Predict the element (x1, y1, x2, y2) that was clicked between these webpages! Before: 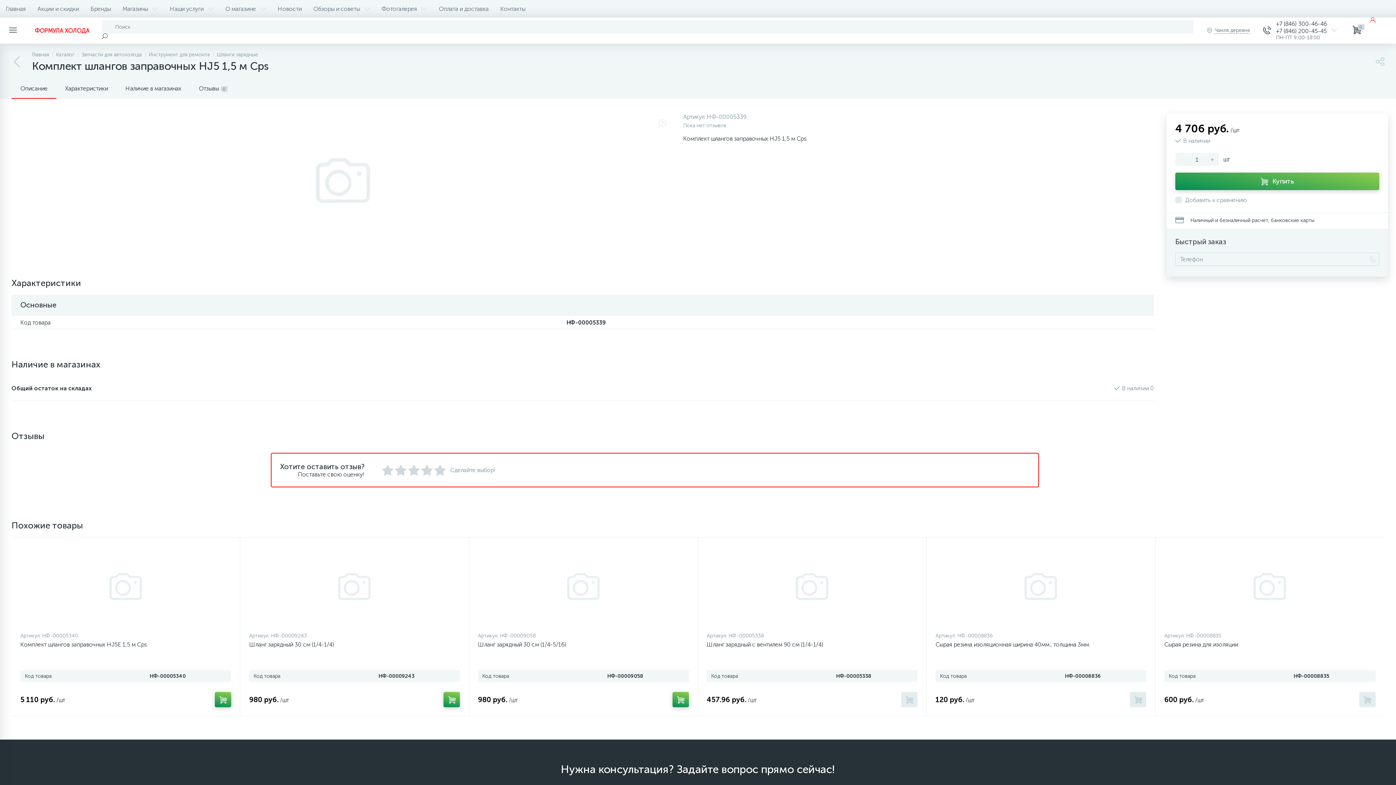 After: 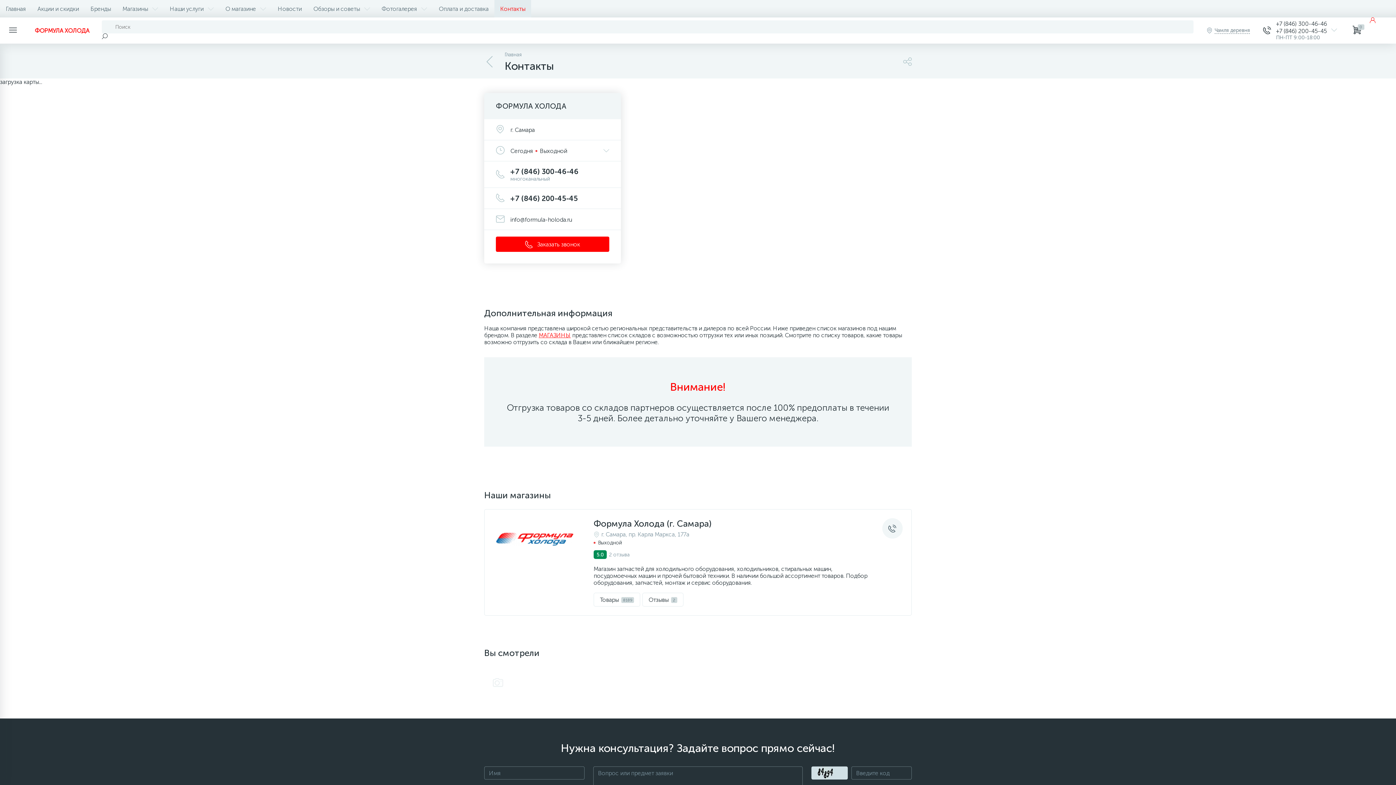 Action: bbox: (494, 0, 531, 17) label: Контакты